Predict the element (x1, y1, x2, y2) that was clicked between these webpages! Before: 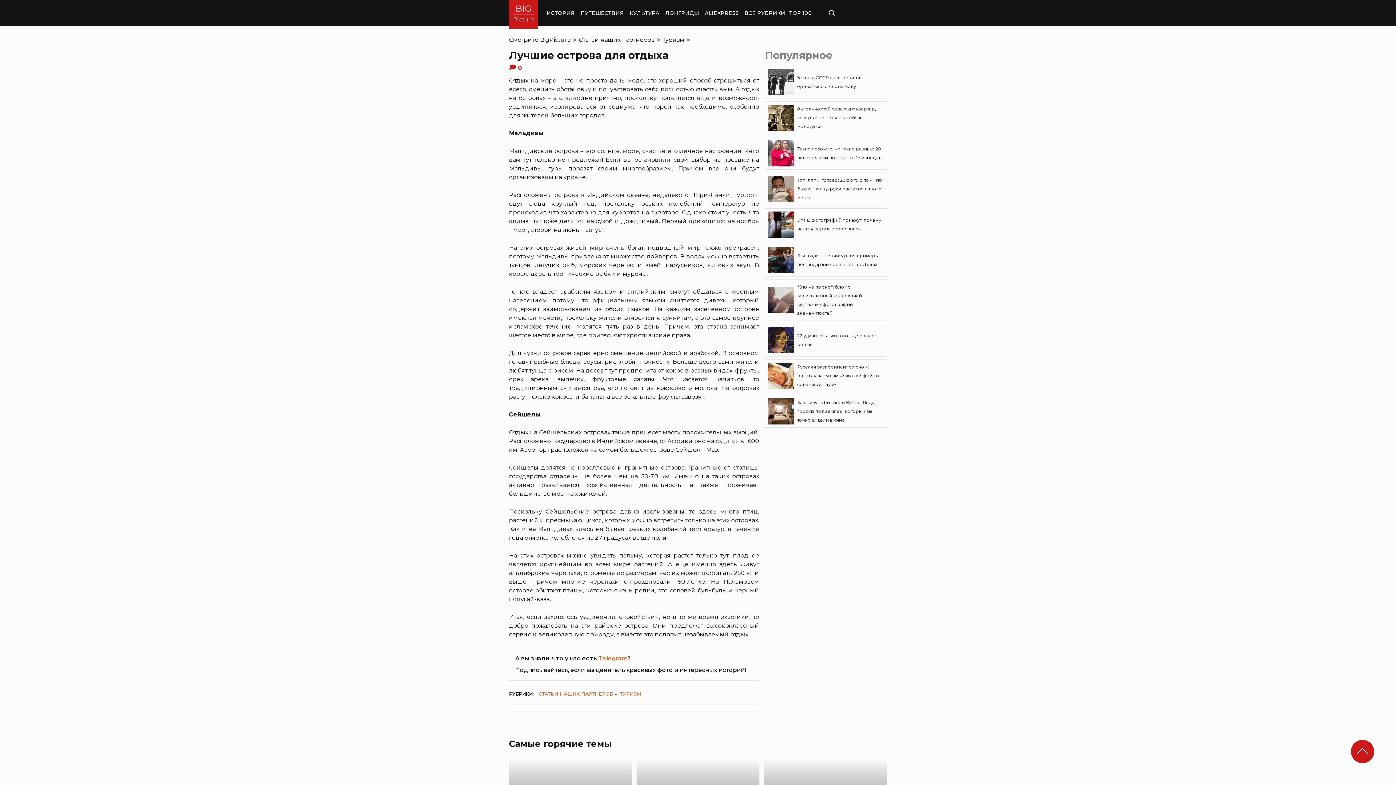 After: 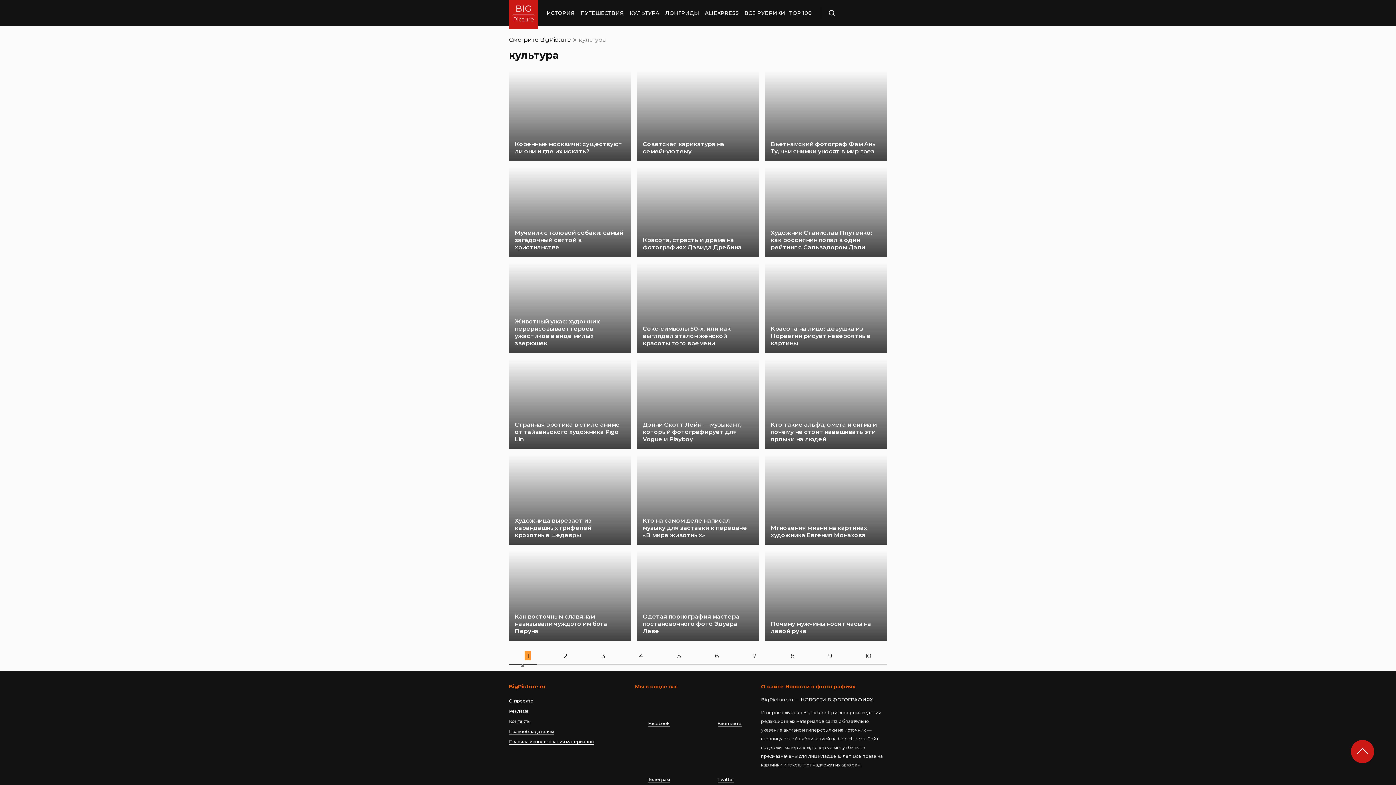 Action: bbox: (629, 0, 659, 26) label: КУЛЬТУРА